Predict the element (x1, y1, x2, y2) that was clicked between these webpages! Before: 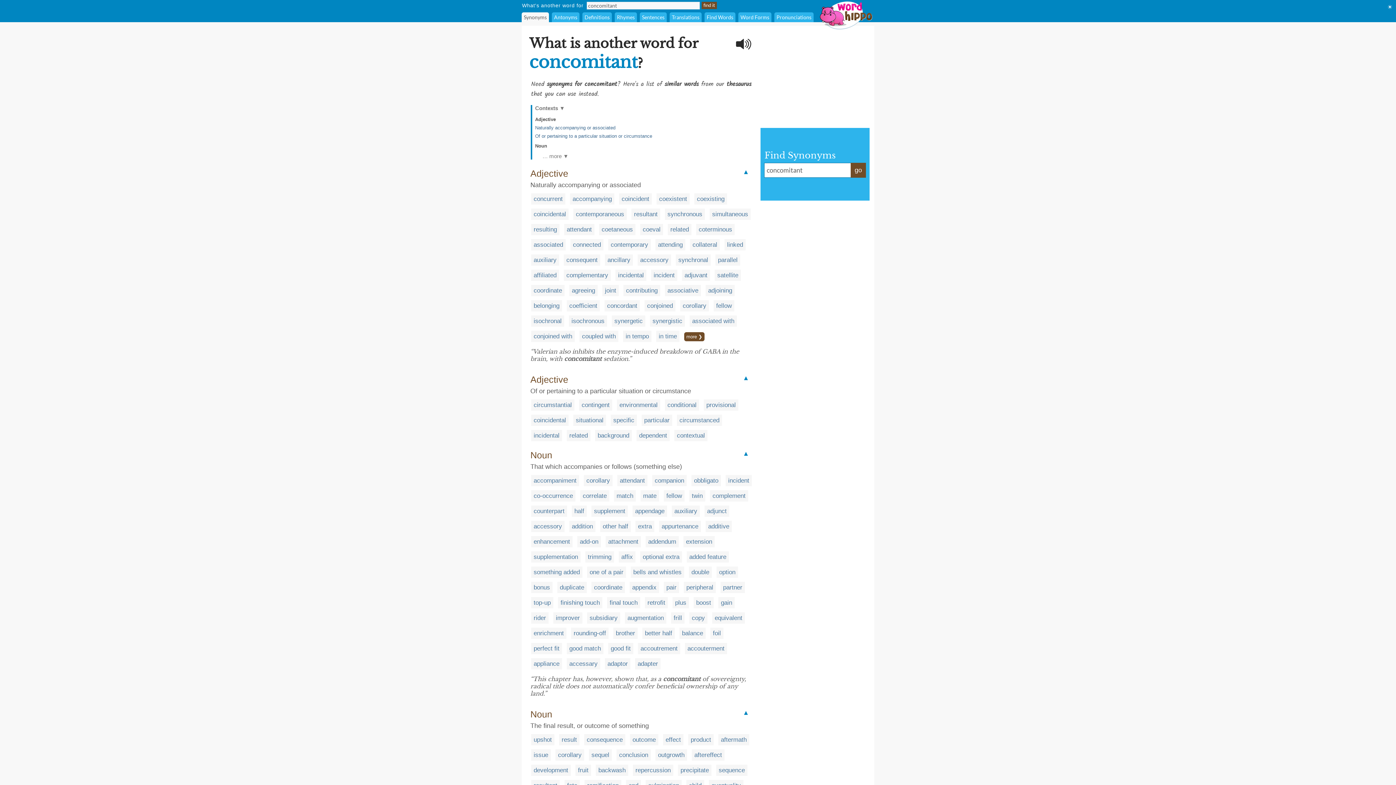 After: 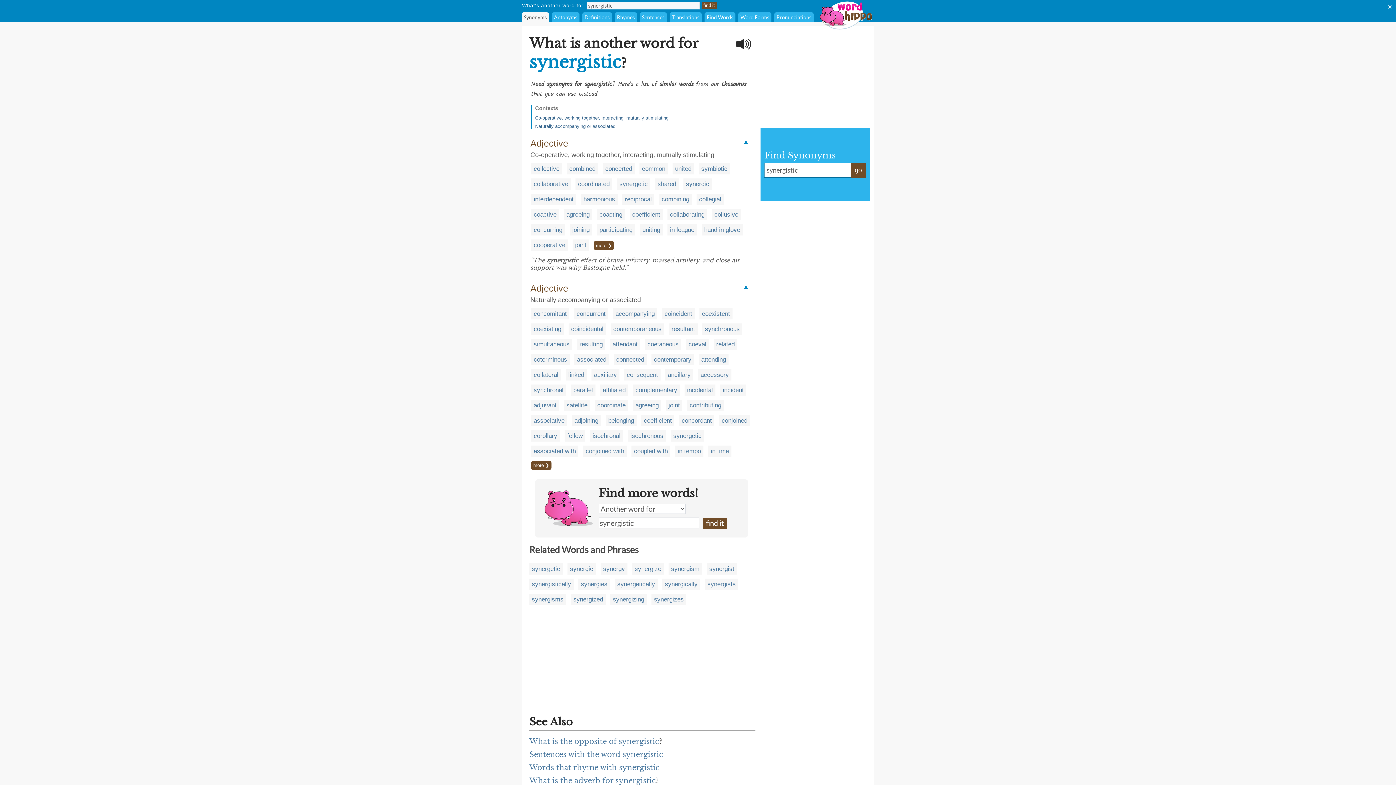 Action: bbox: (652, 317, 682, 324) label: synergistic